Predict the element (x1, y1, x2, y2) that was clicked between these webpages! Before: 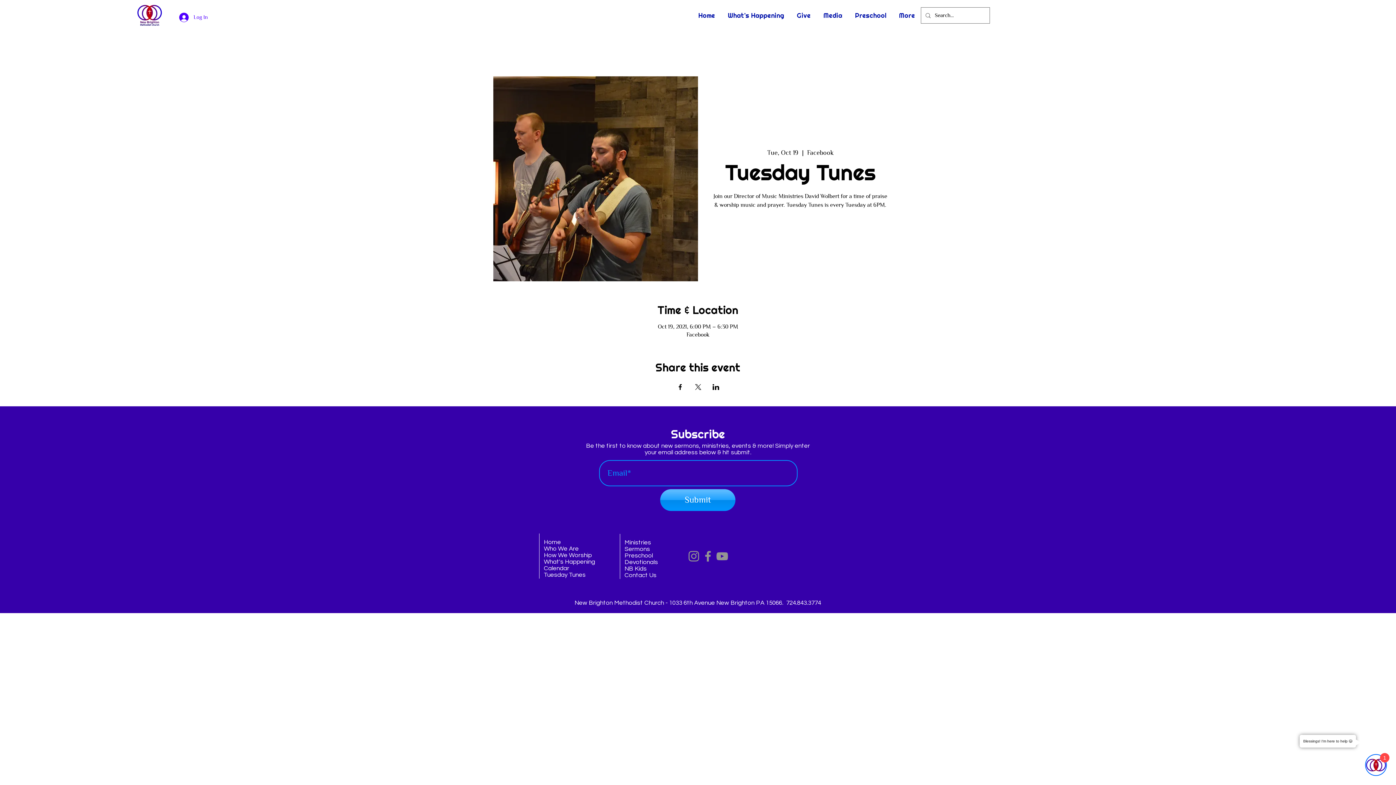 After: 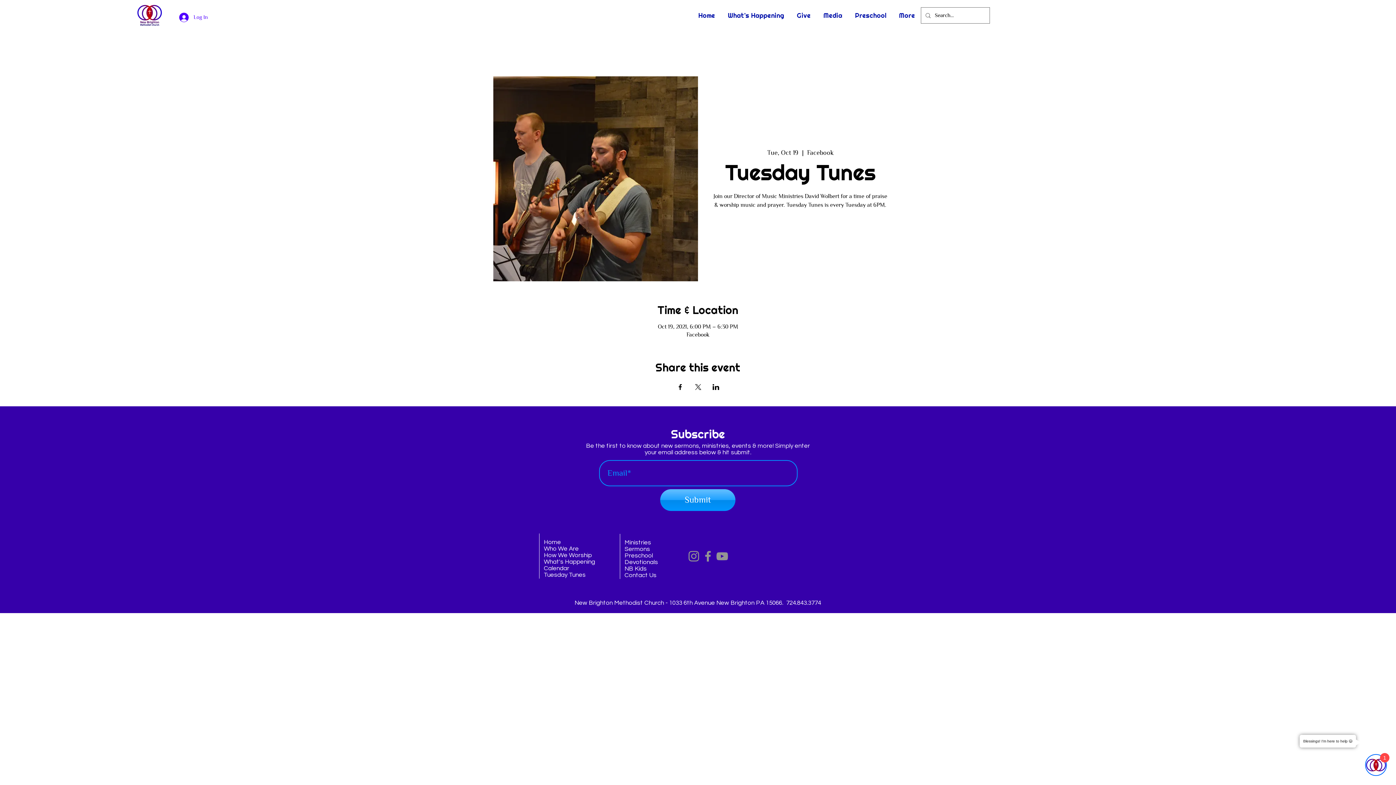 Action: label: Instagram bbox: (686, 549, 701, 563)